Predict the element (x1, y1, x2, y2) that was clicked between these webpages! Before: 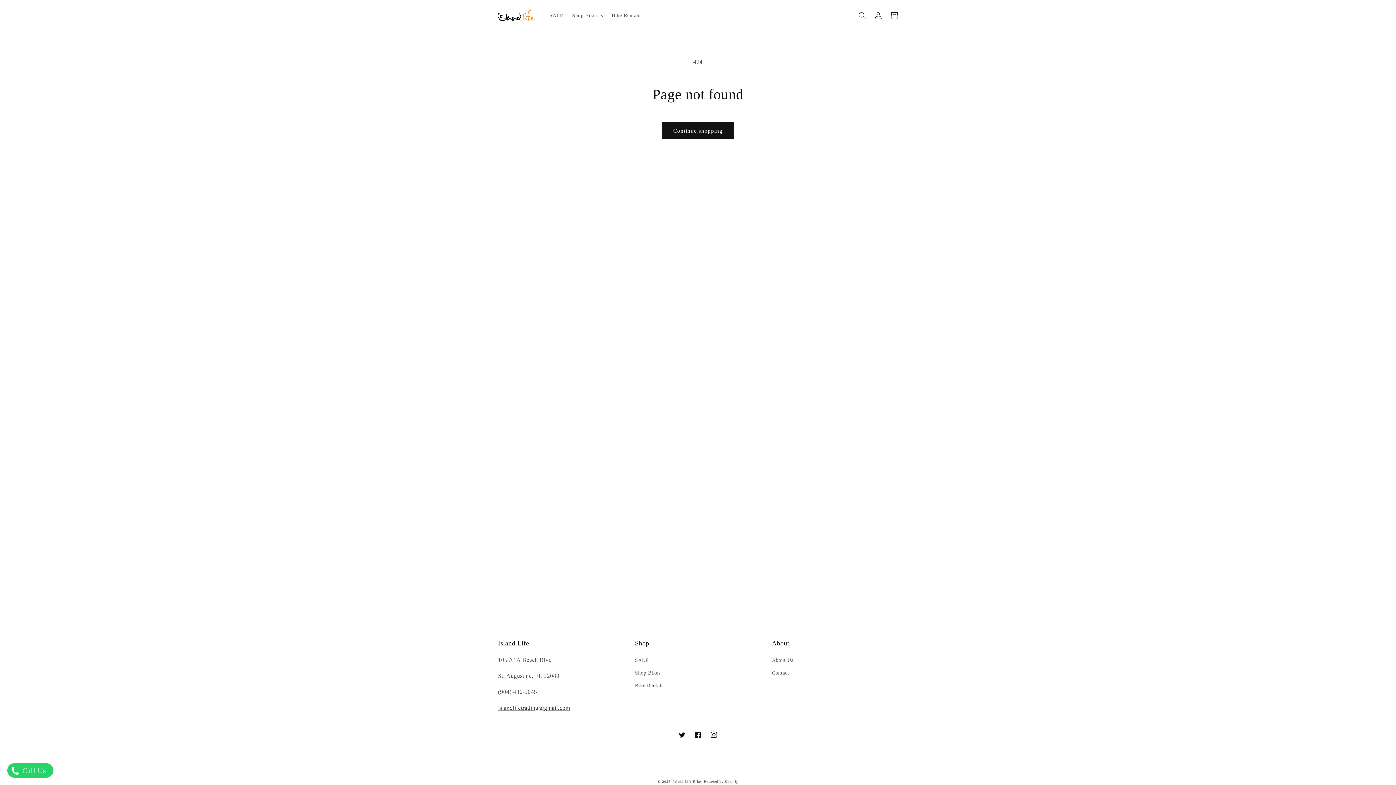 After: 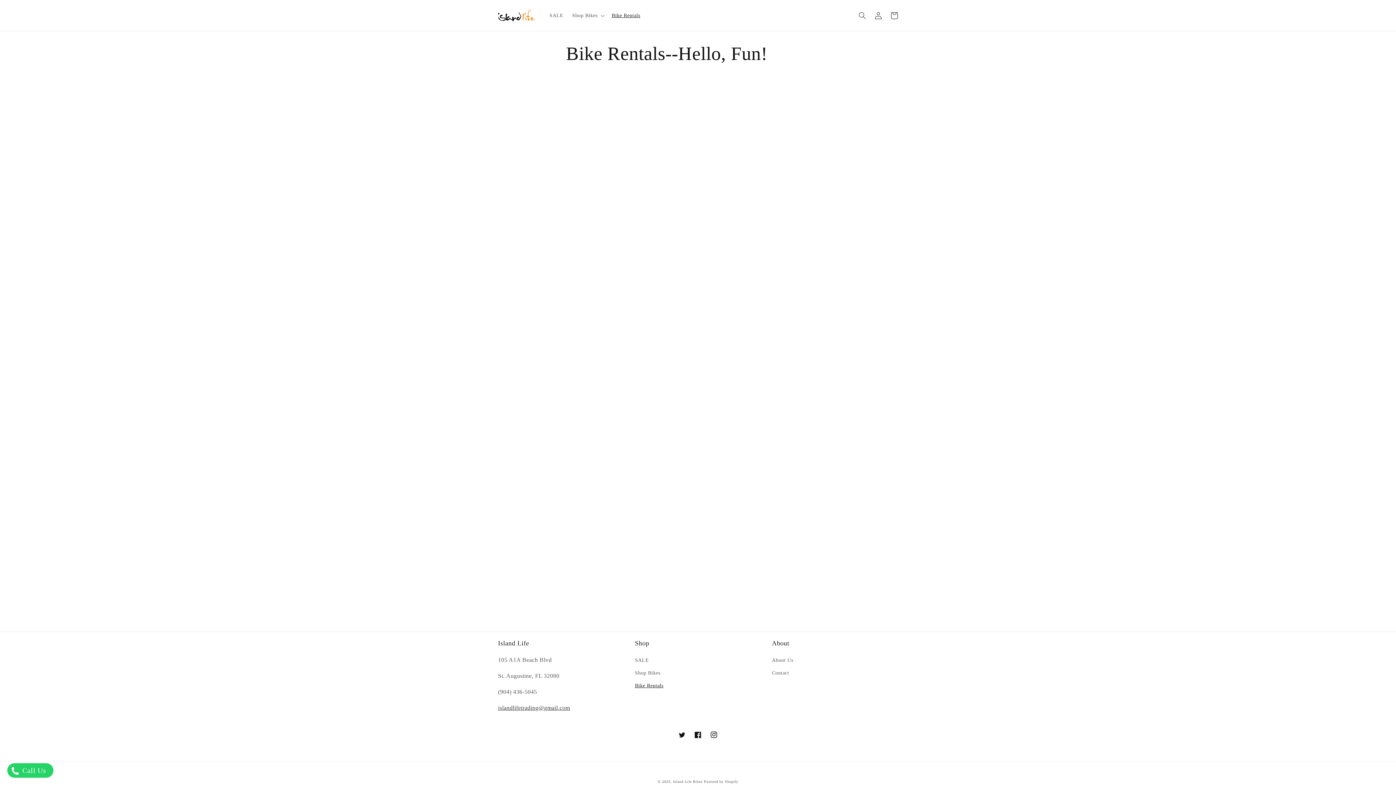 Action: label: Bike Rentals bbox: (607, 7, 644, 23)